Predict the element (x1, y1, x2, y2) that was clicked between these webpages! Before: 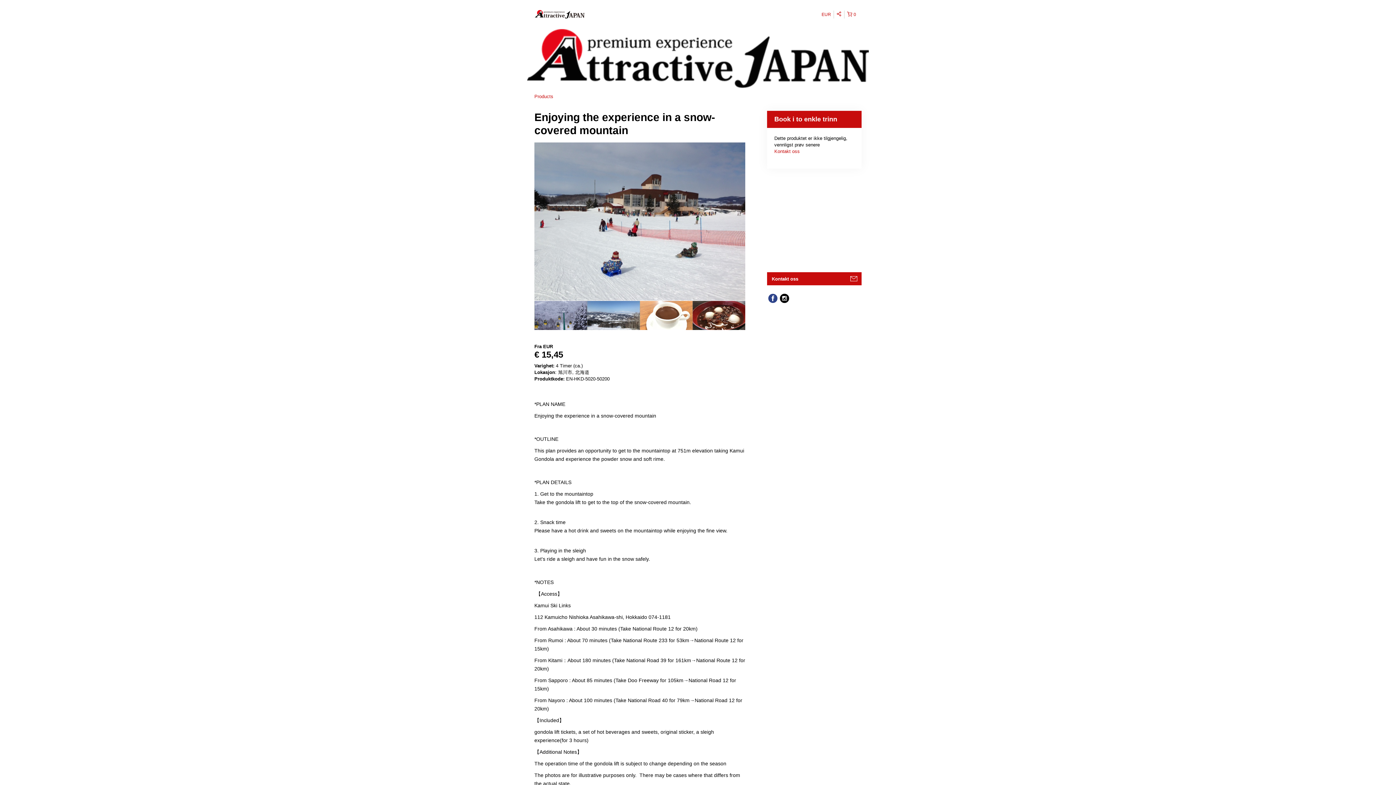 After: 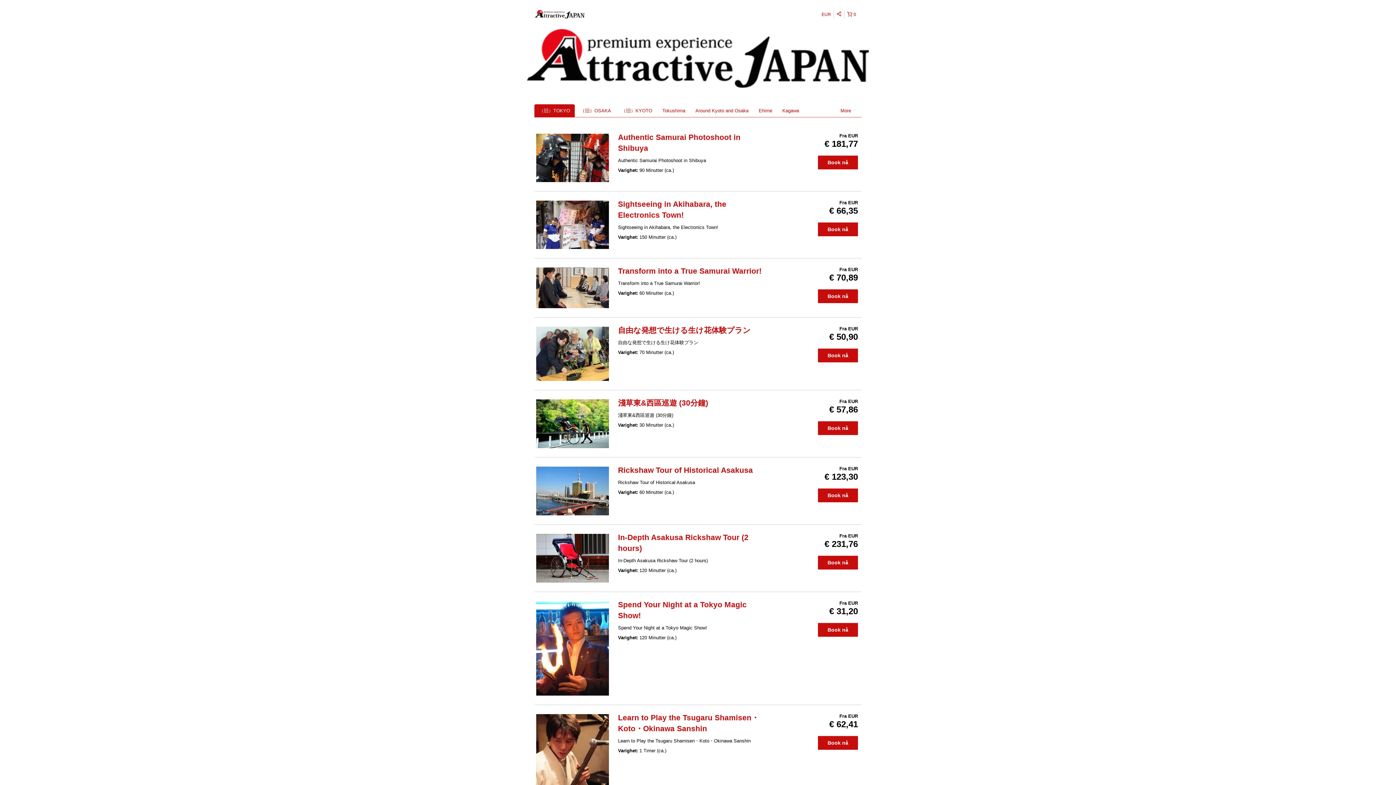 Action: bbox: (534, 11, 585, 16)